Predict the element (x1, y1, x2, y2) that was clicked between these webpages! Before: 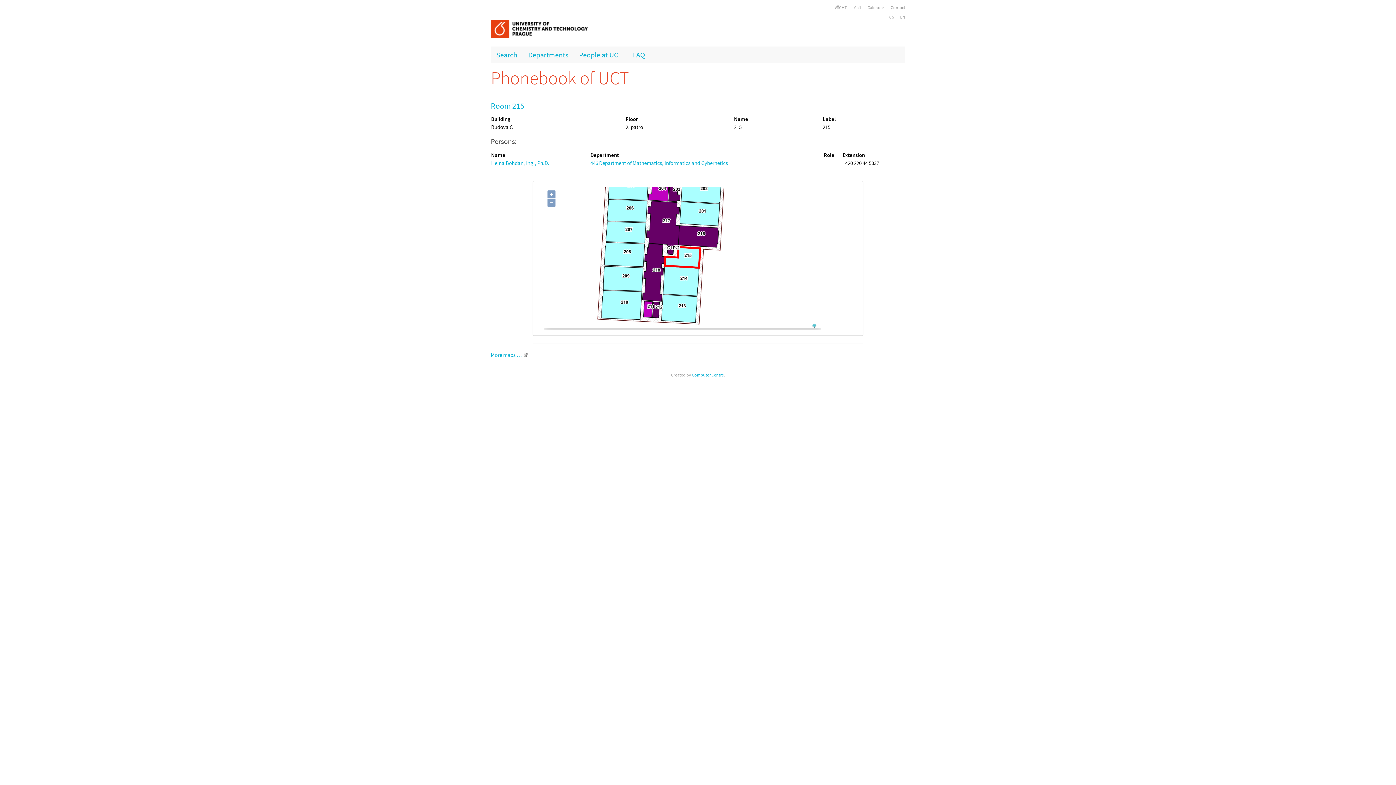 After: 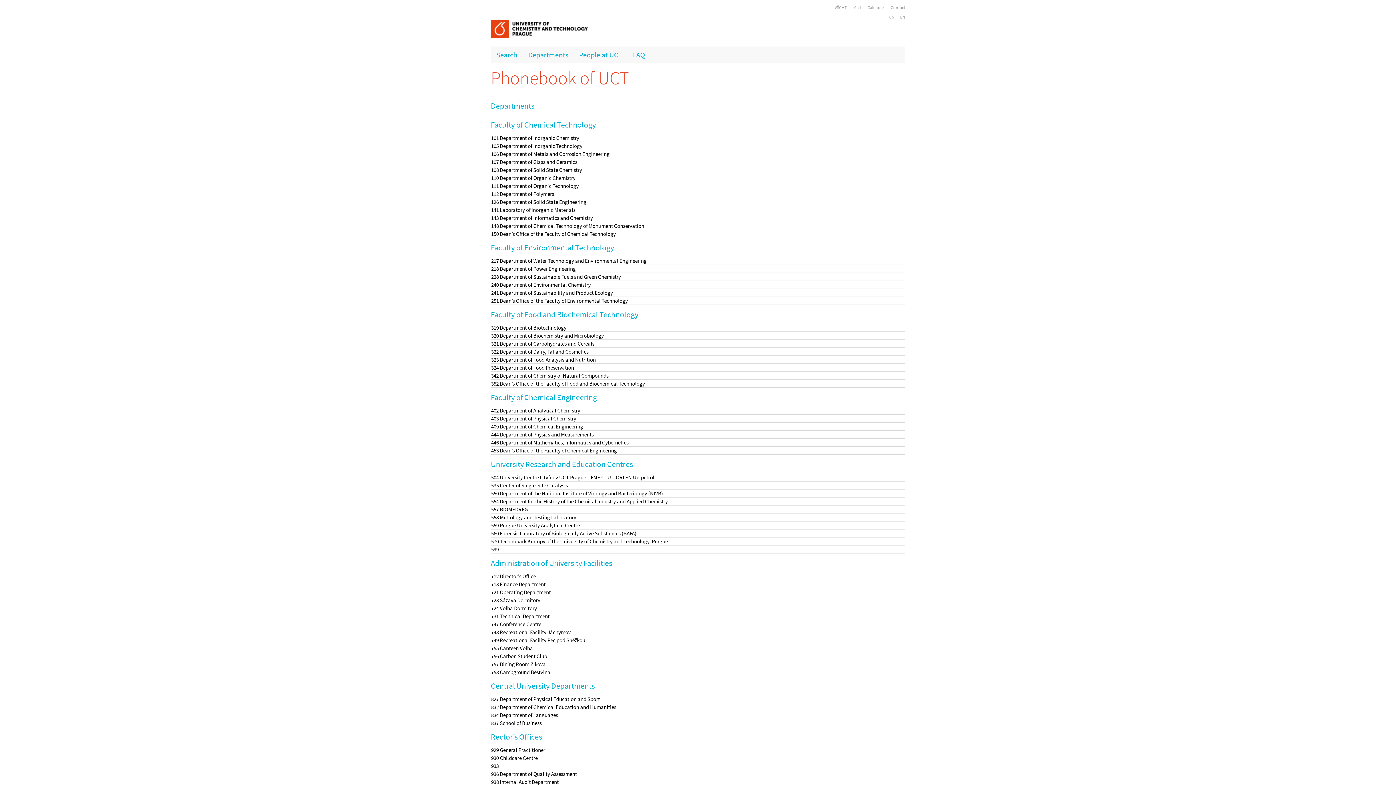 Action: label: Departments bbox: (522, 46, 573, 62)